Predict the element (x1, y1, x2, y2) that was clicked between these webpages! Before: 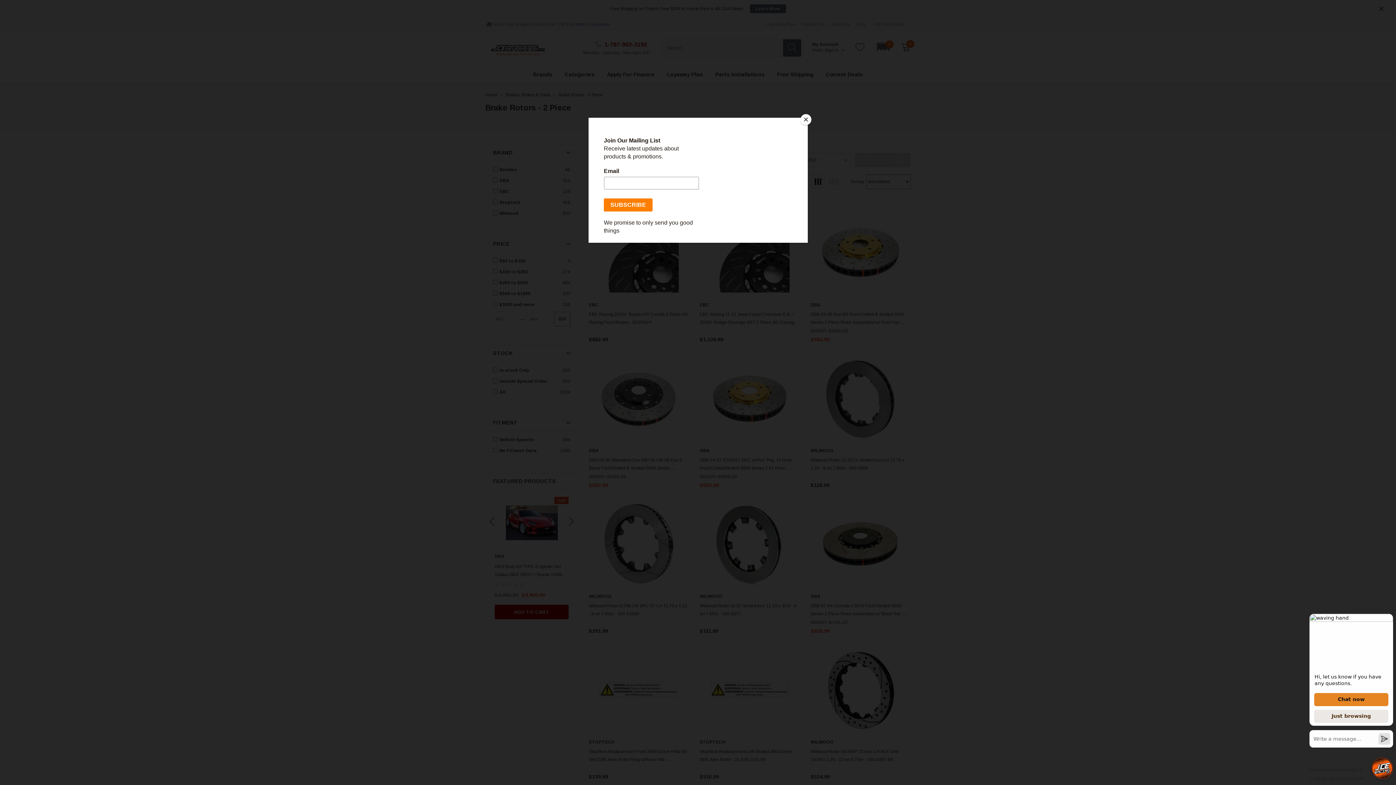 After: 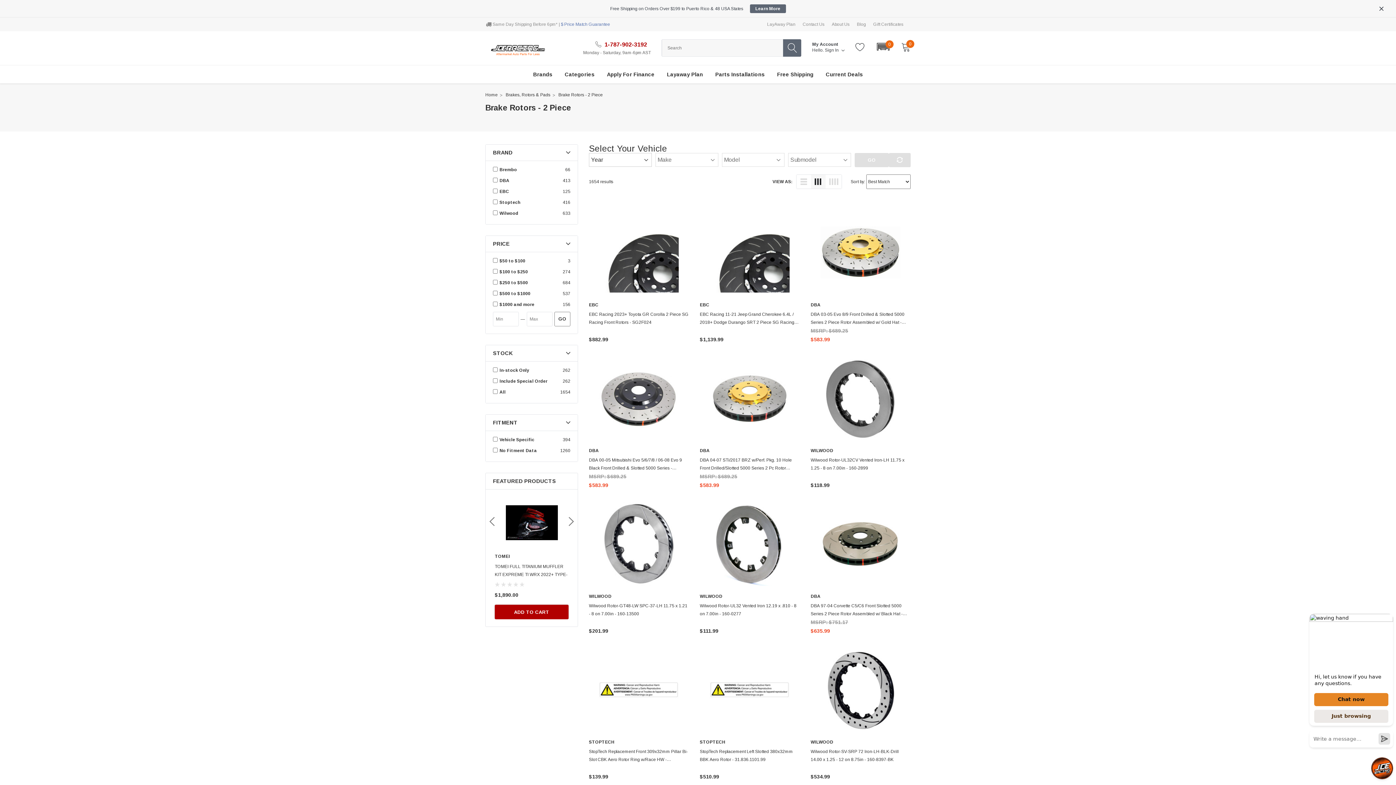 Action: label: Close bbox: (800, 114, 811, 125)